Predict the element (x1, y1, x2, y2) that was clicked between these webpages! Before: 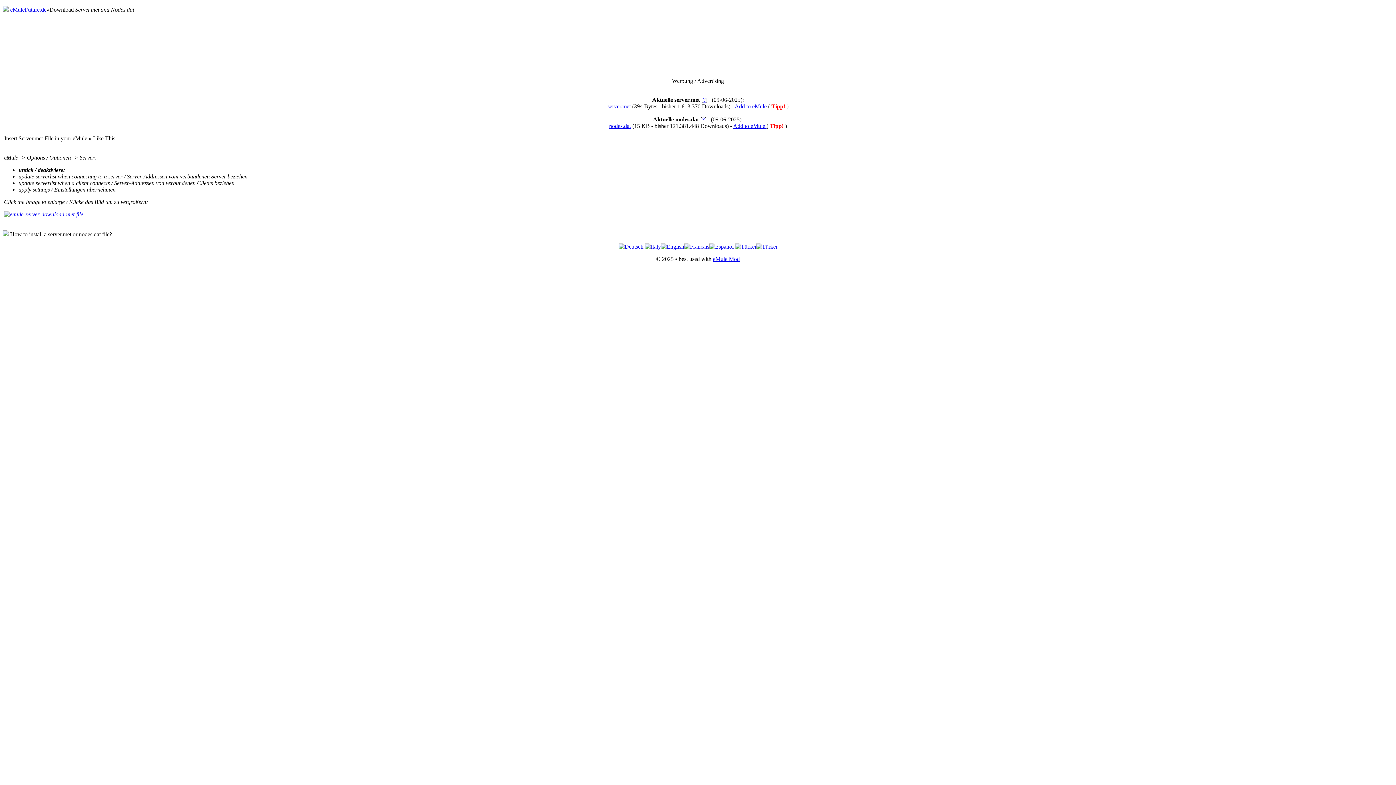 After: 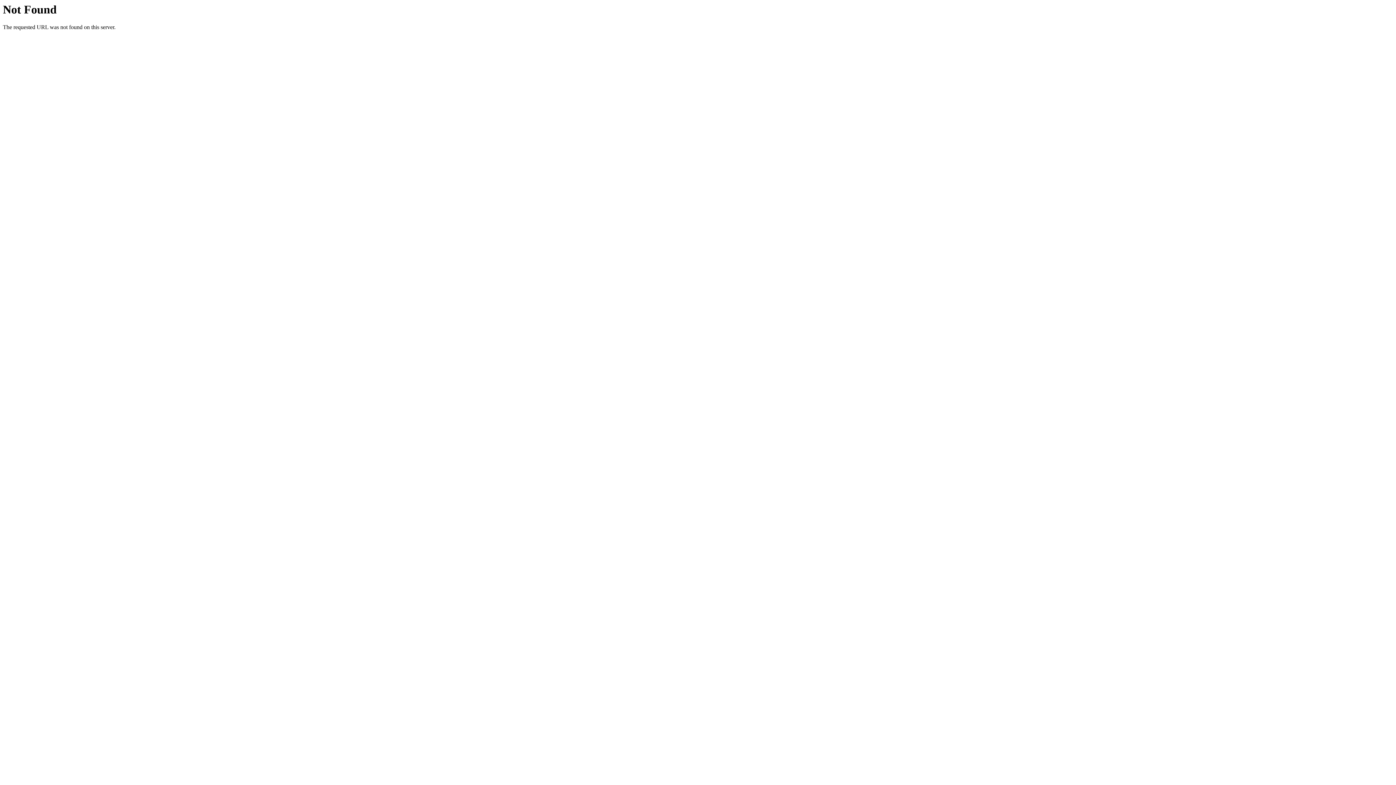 Action: bbox: (709, 243, 733, 249)